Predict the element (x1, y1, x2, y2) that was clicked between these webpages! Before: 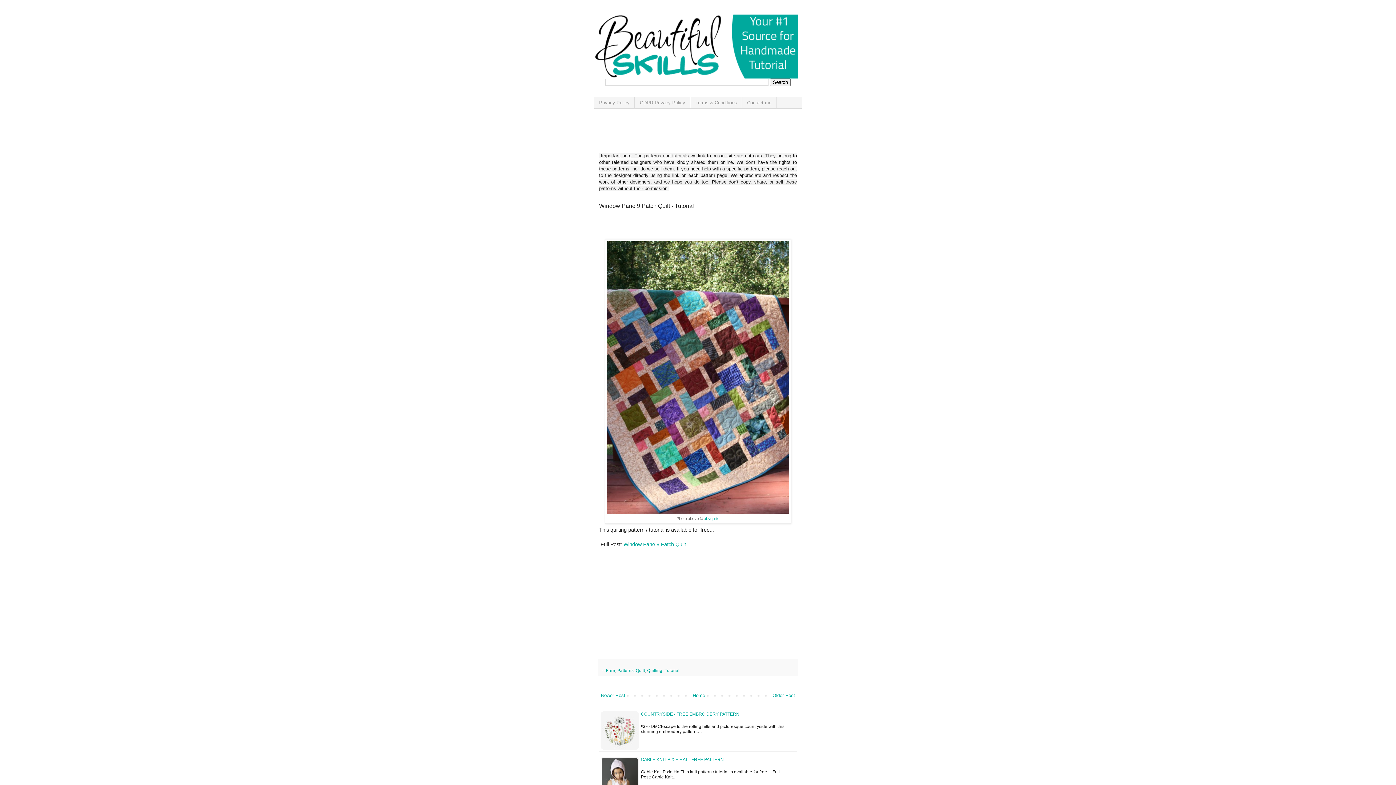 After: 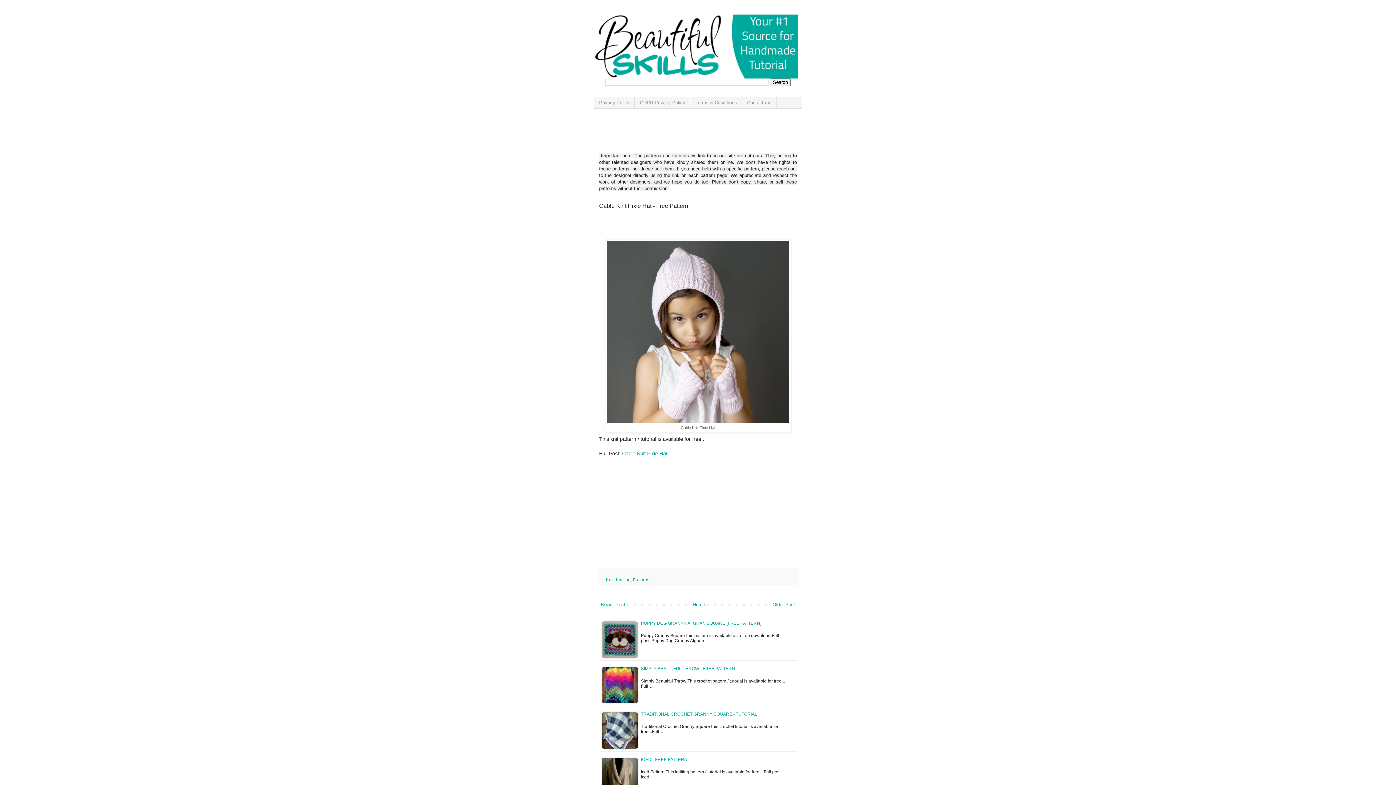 Action: label: CABLE KNIT PIXIE HAT - FREE PATTERN bbox: (641, 757, 724, 762)